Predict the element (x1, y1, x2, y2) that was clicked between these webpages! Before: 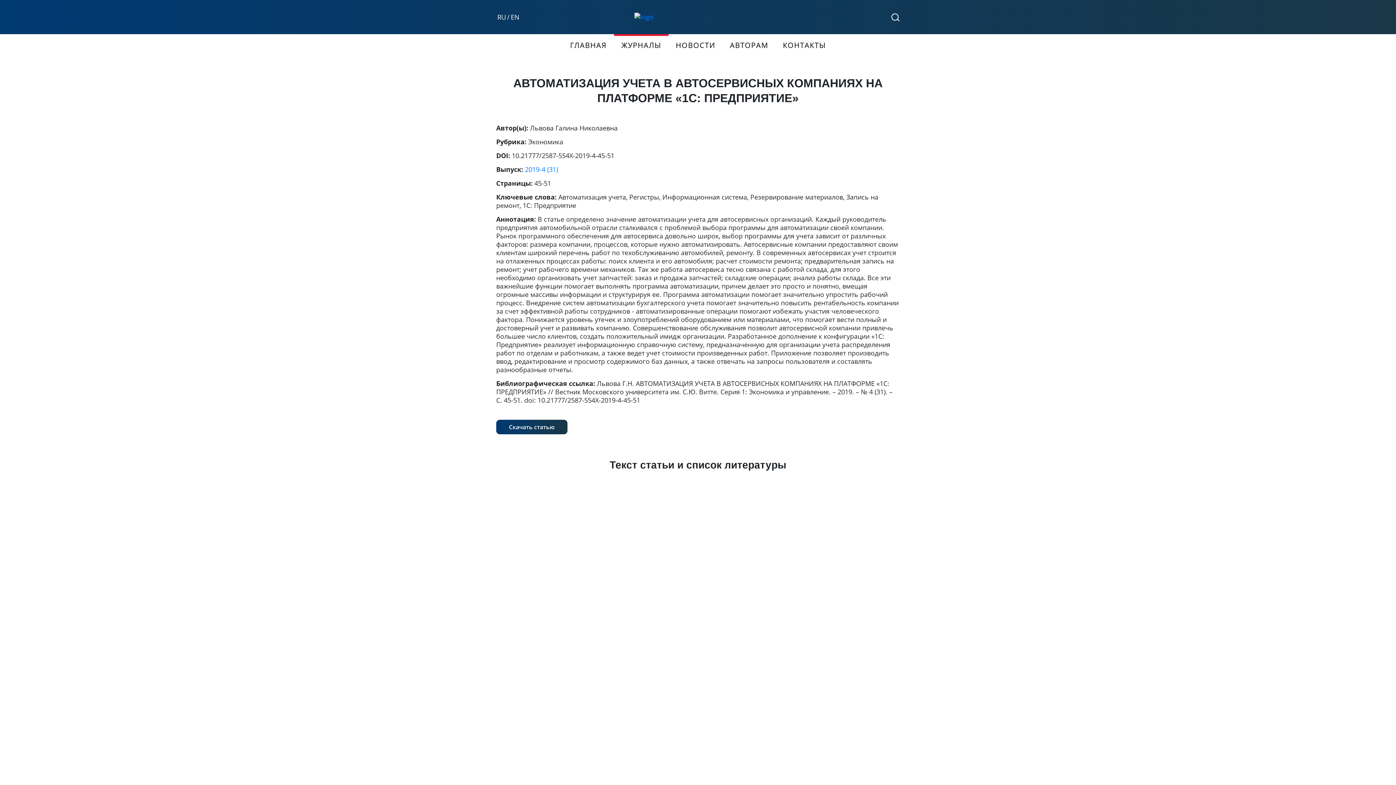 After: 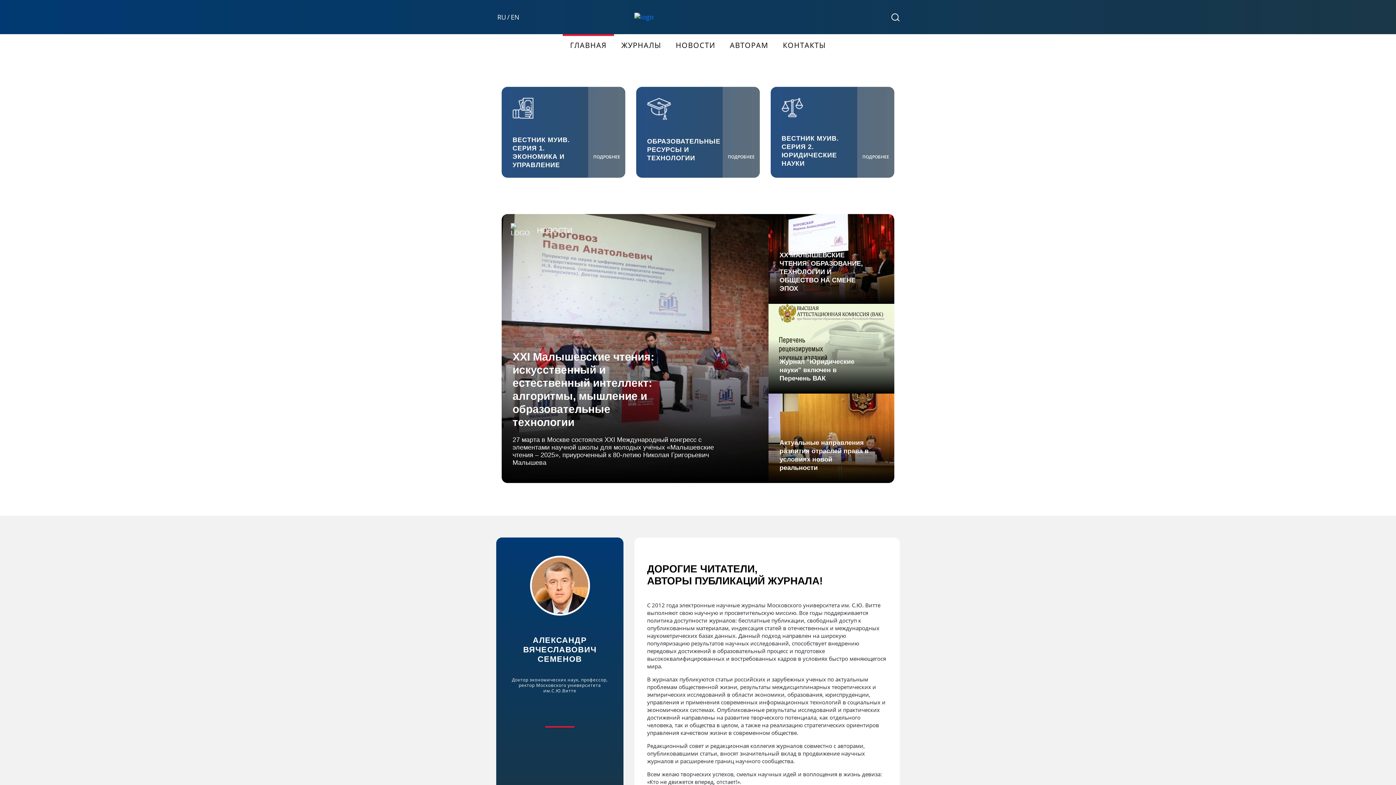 Action: bbox: (563, 34, 614, 56) label: ГЛАВНАЯ